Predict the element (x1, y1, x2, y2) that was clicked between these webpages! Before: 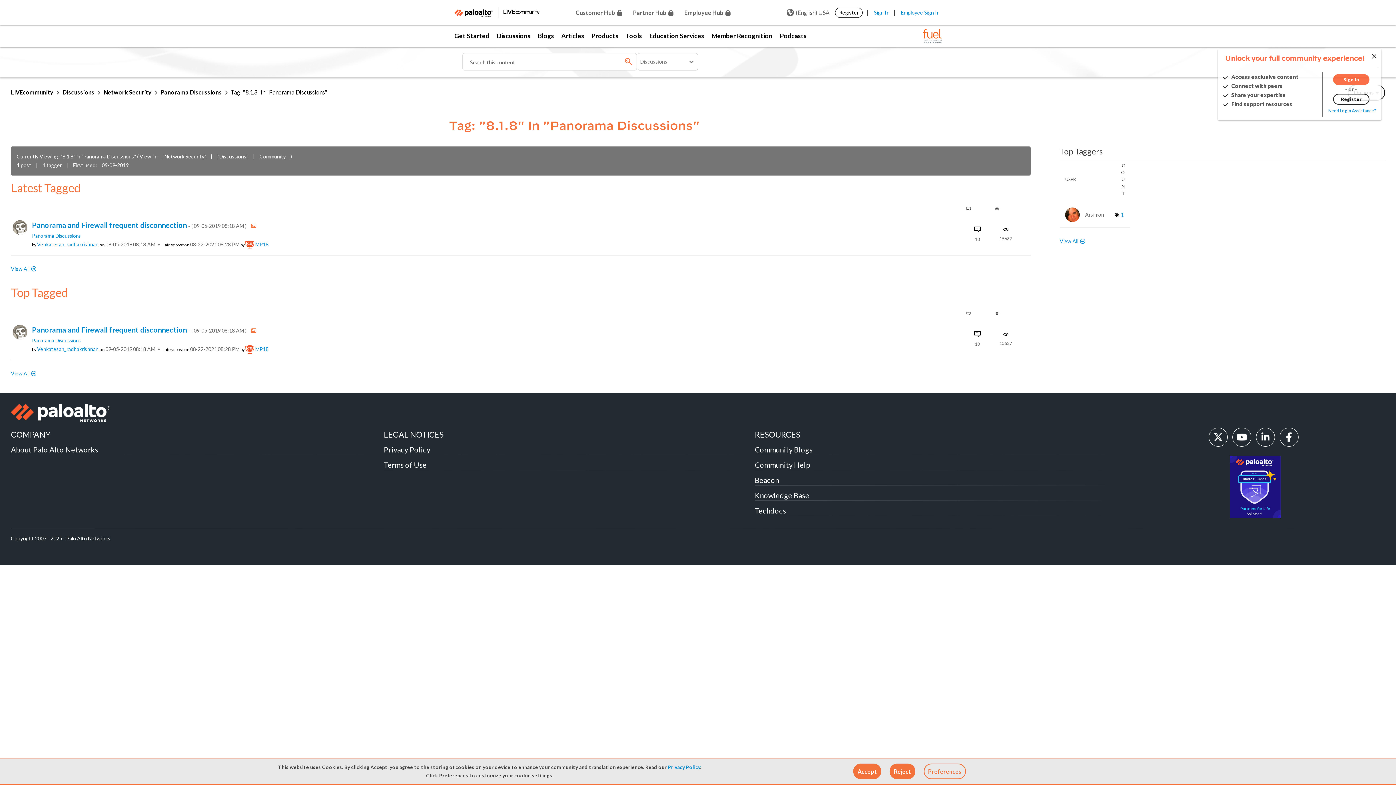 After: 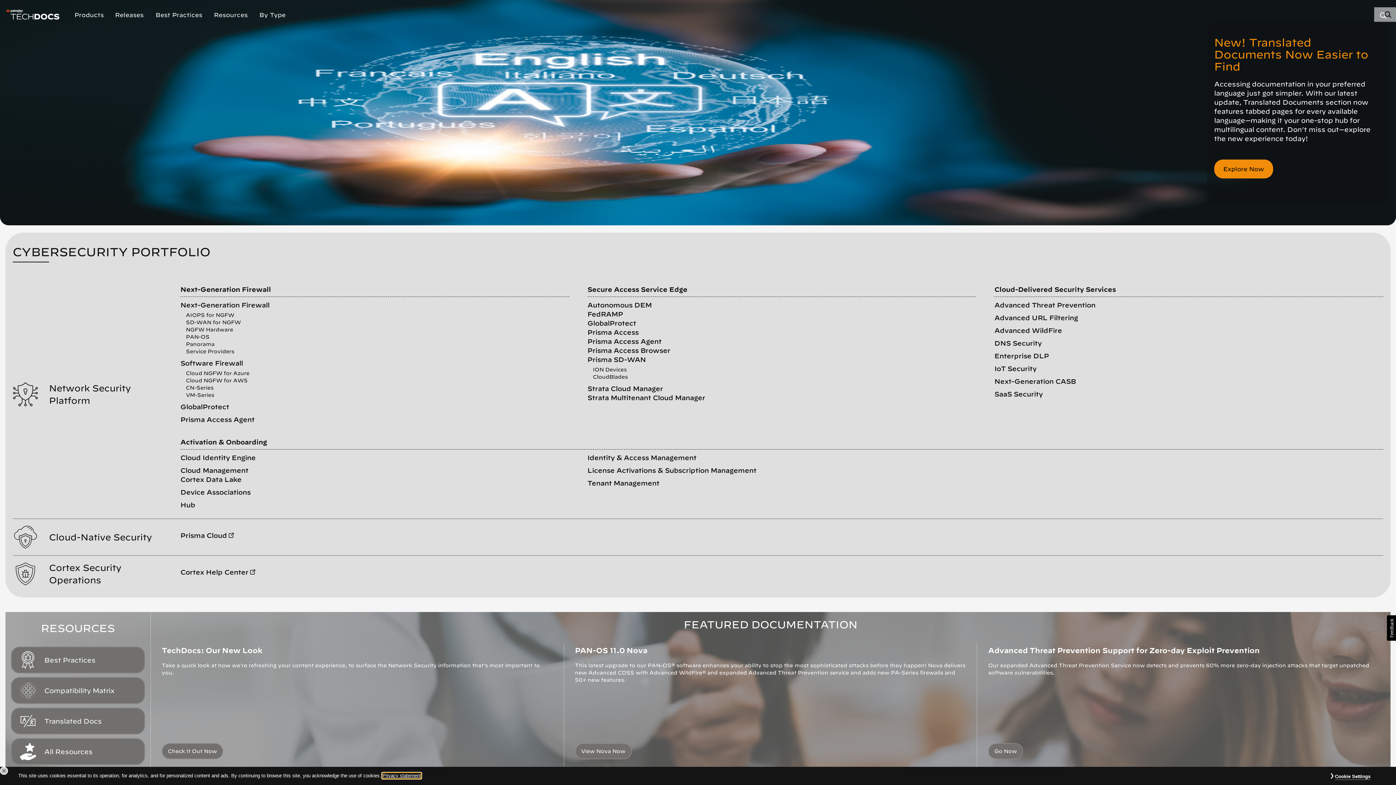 Action: label: Techdocs bbox: (754, 506, 786, 515)